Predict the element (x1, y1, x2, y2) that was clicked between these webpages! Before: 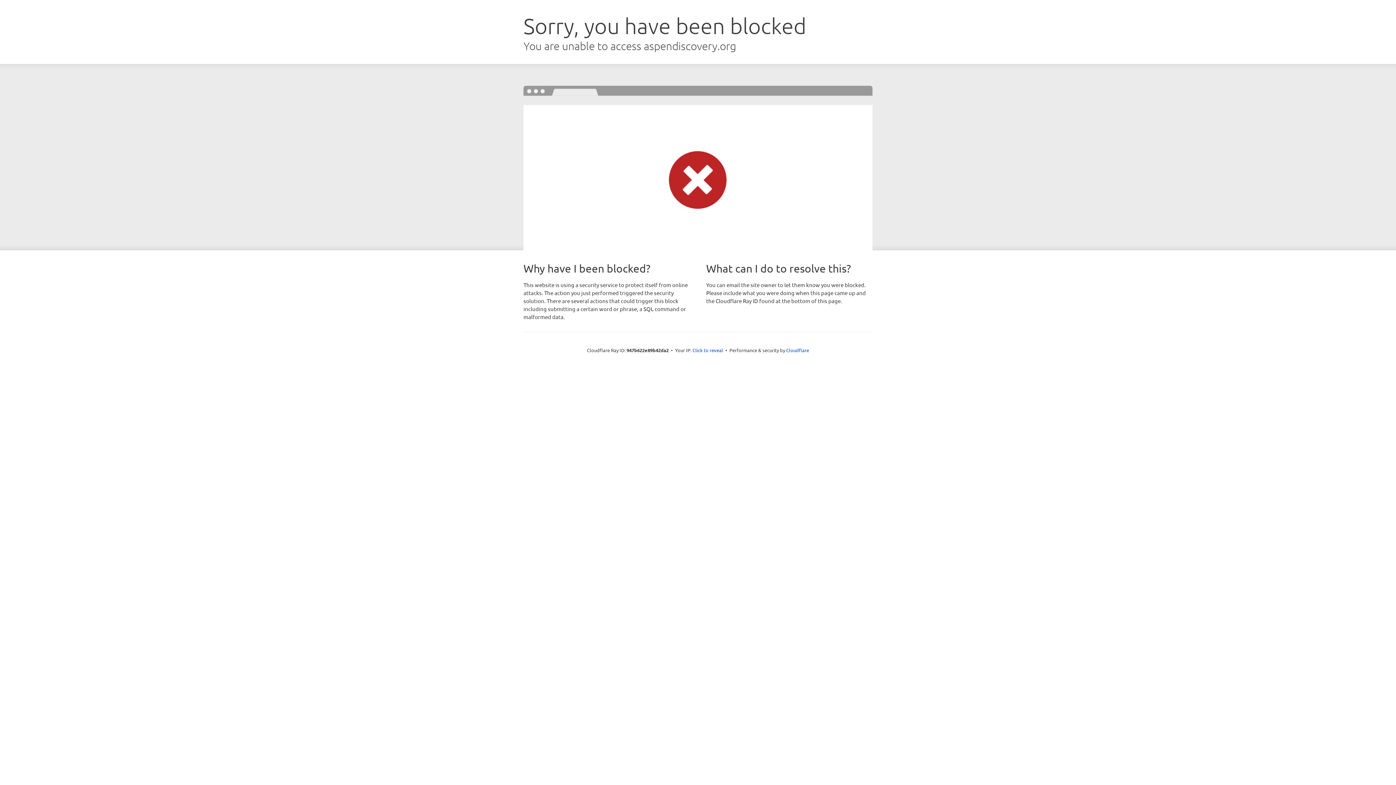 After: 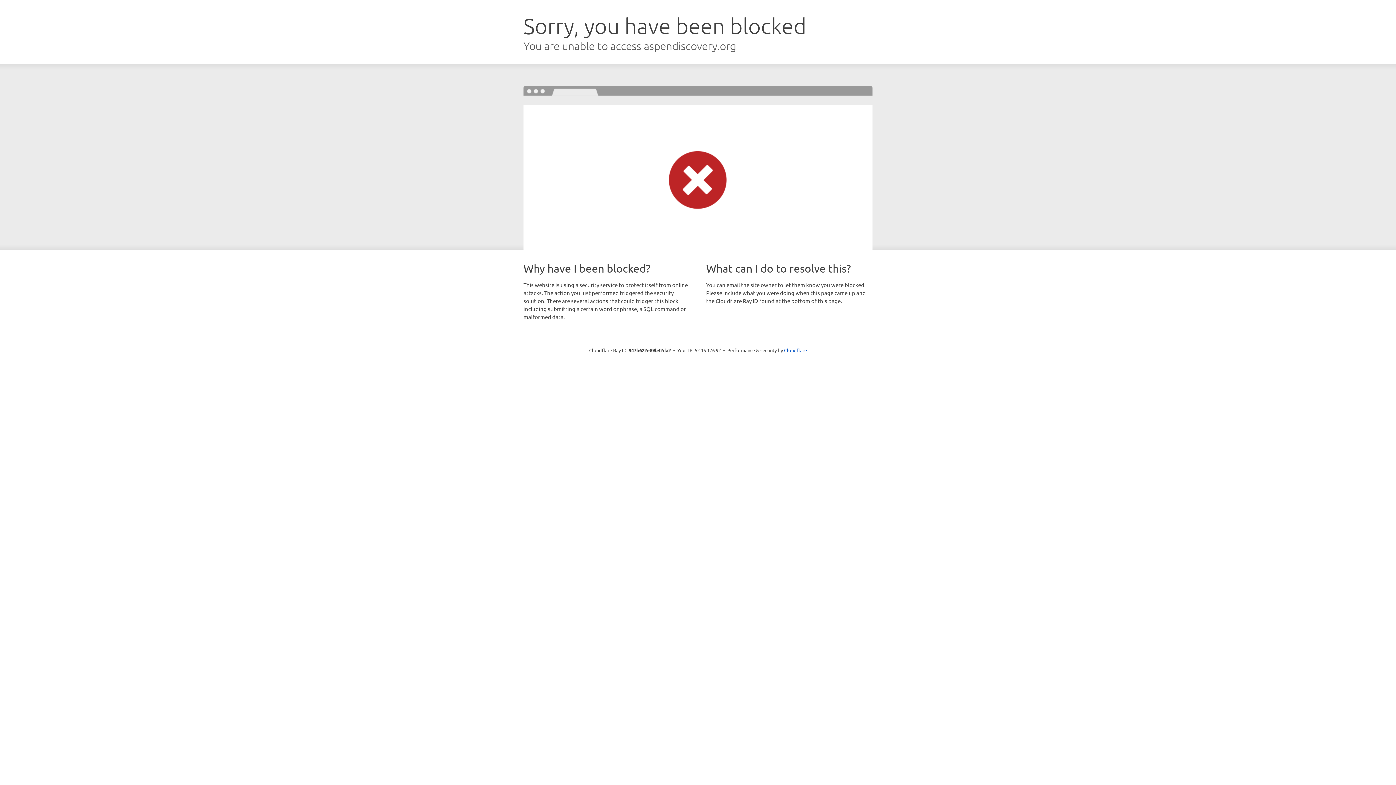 Action: label: Click to reveal bbox: (692, 346, 723, 353)